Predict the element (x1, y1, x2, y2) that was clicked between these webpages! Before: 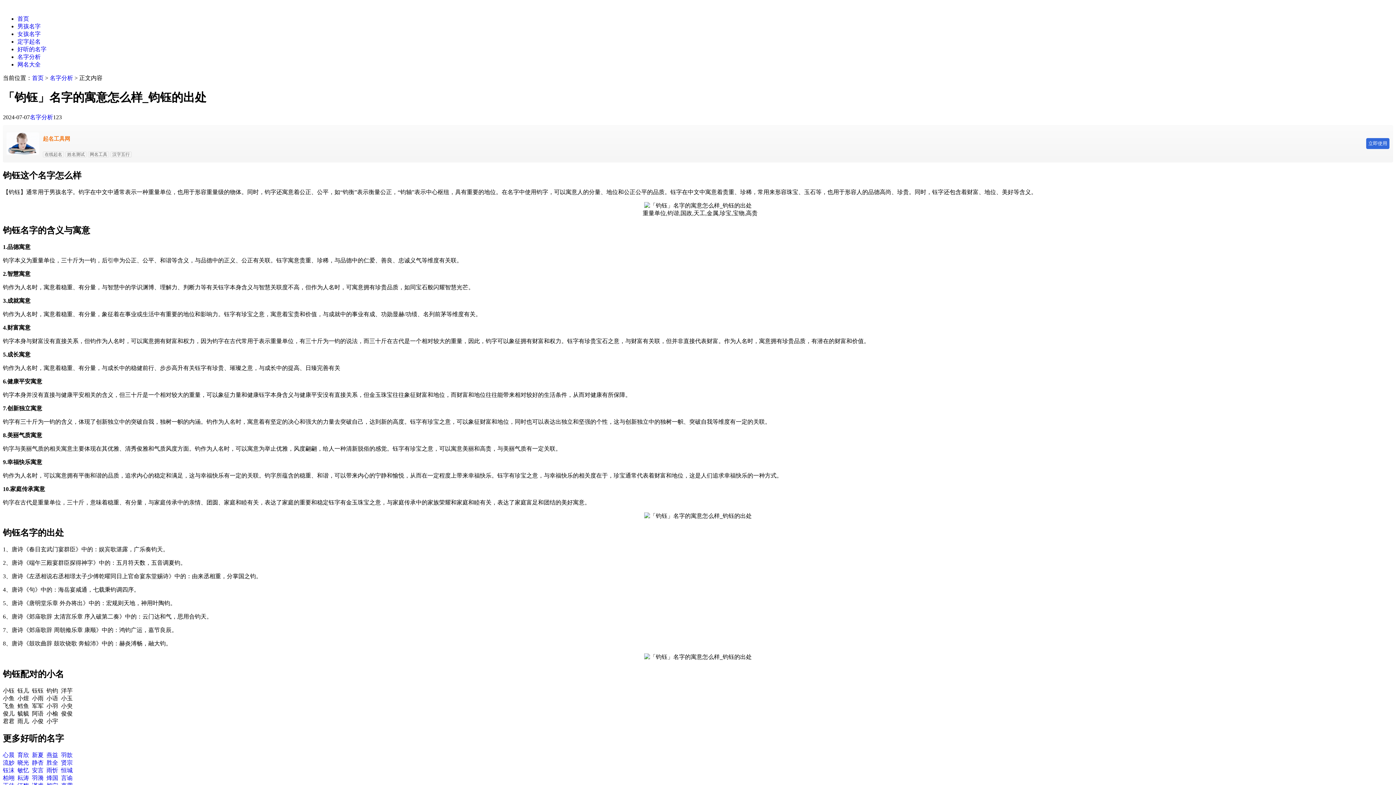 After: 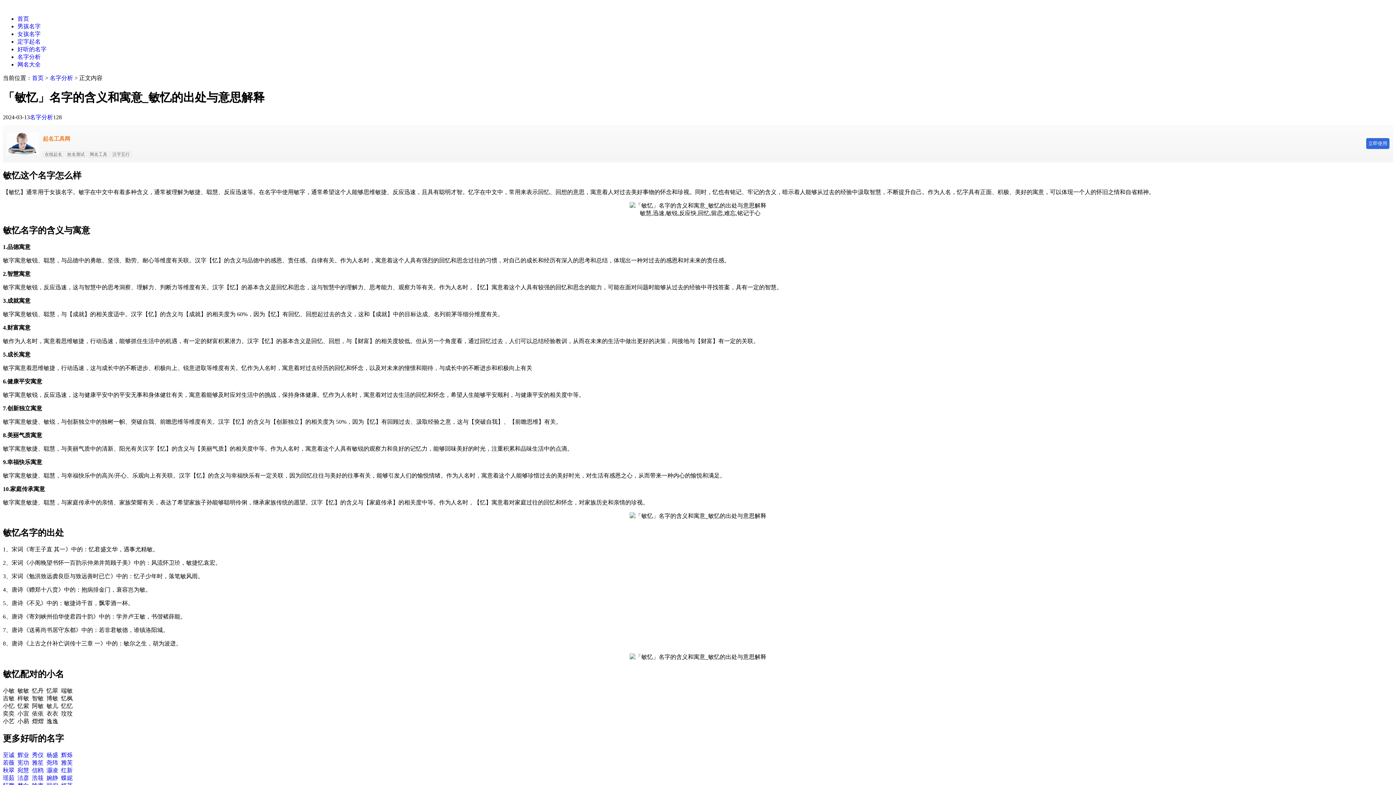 Action: label: 敏忆 bbox: (17, 767, 29, 773)